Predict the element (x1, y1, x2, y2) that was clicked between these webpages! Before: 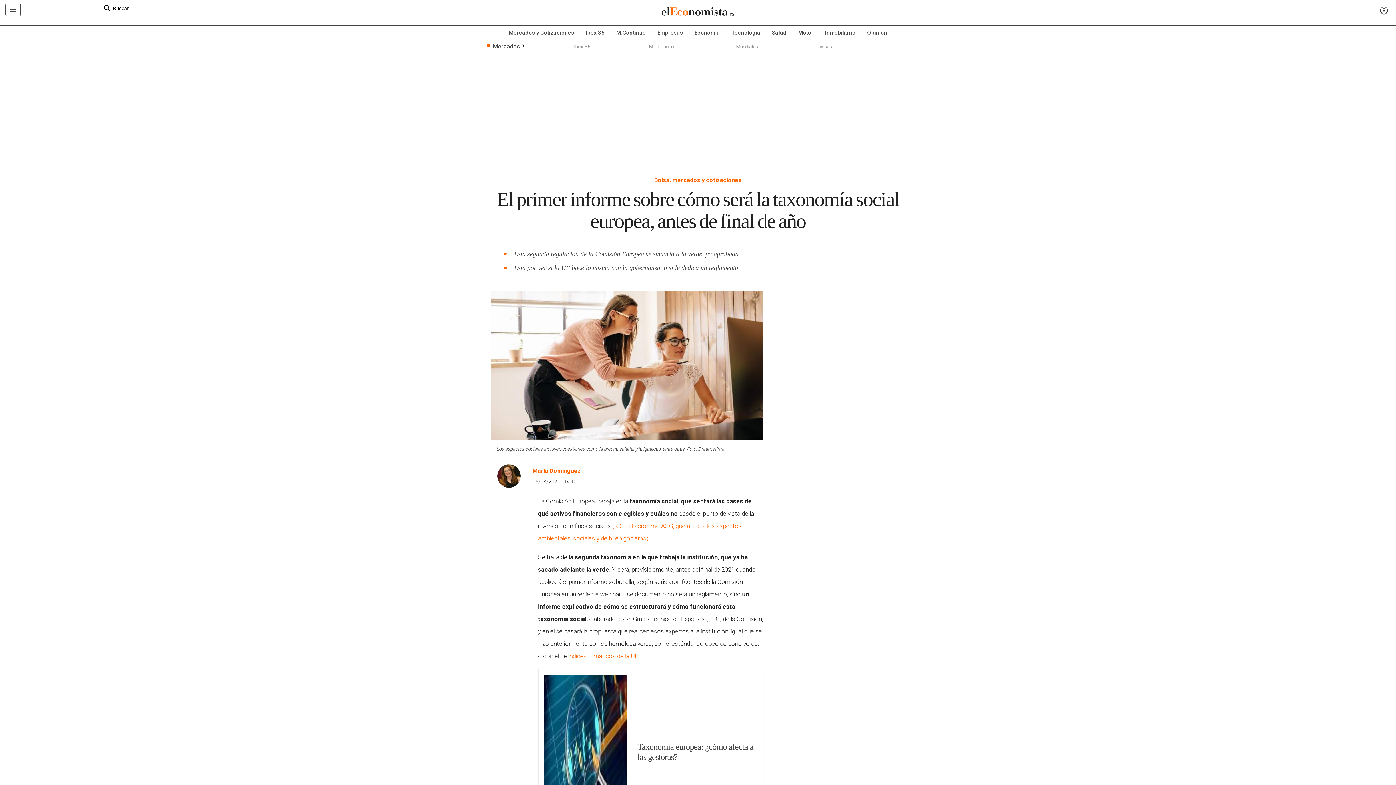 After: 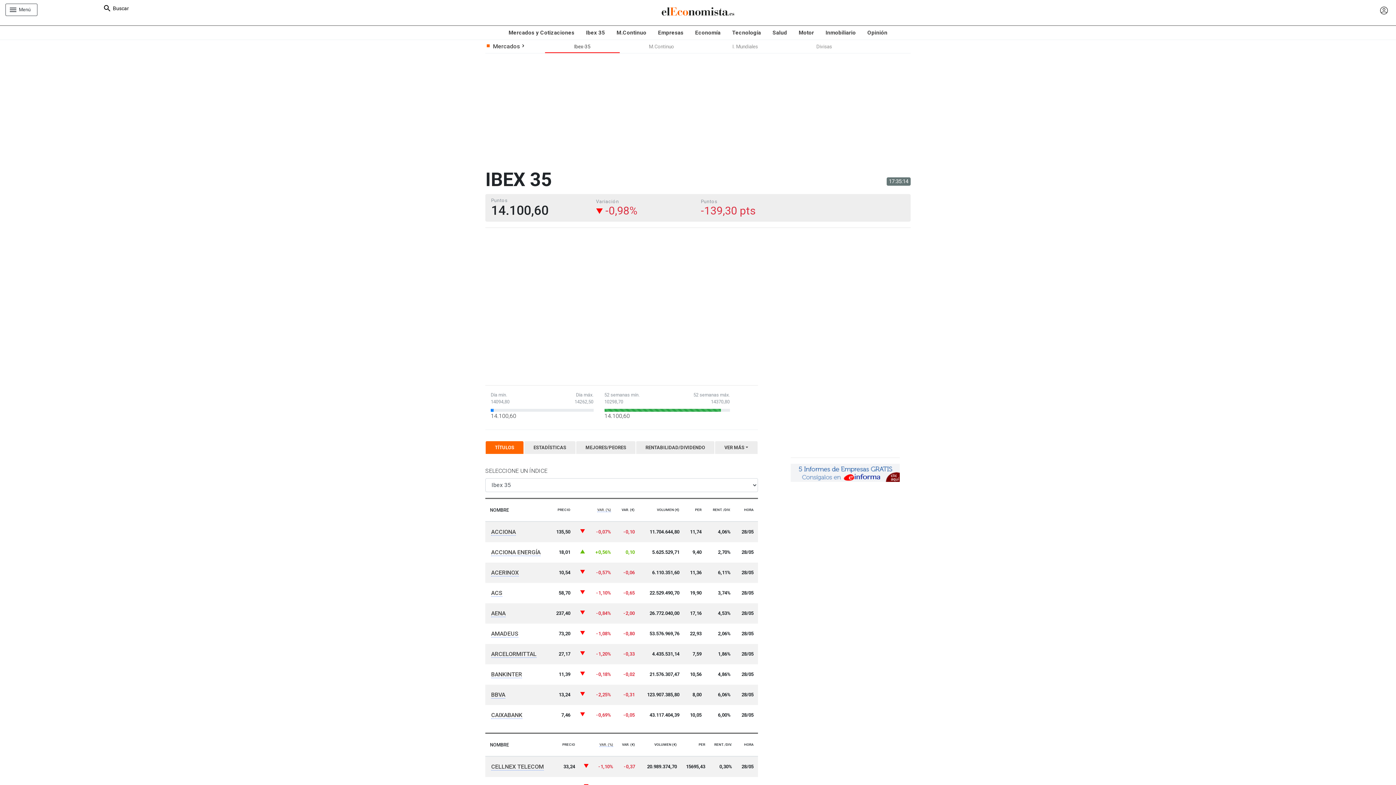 Action: bbox: (545, 40, 619, 53) label: Ibex-35